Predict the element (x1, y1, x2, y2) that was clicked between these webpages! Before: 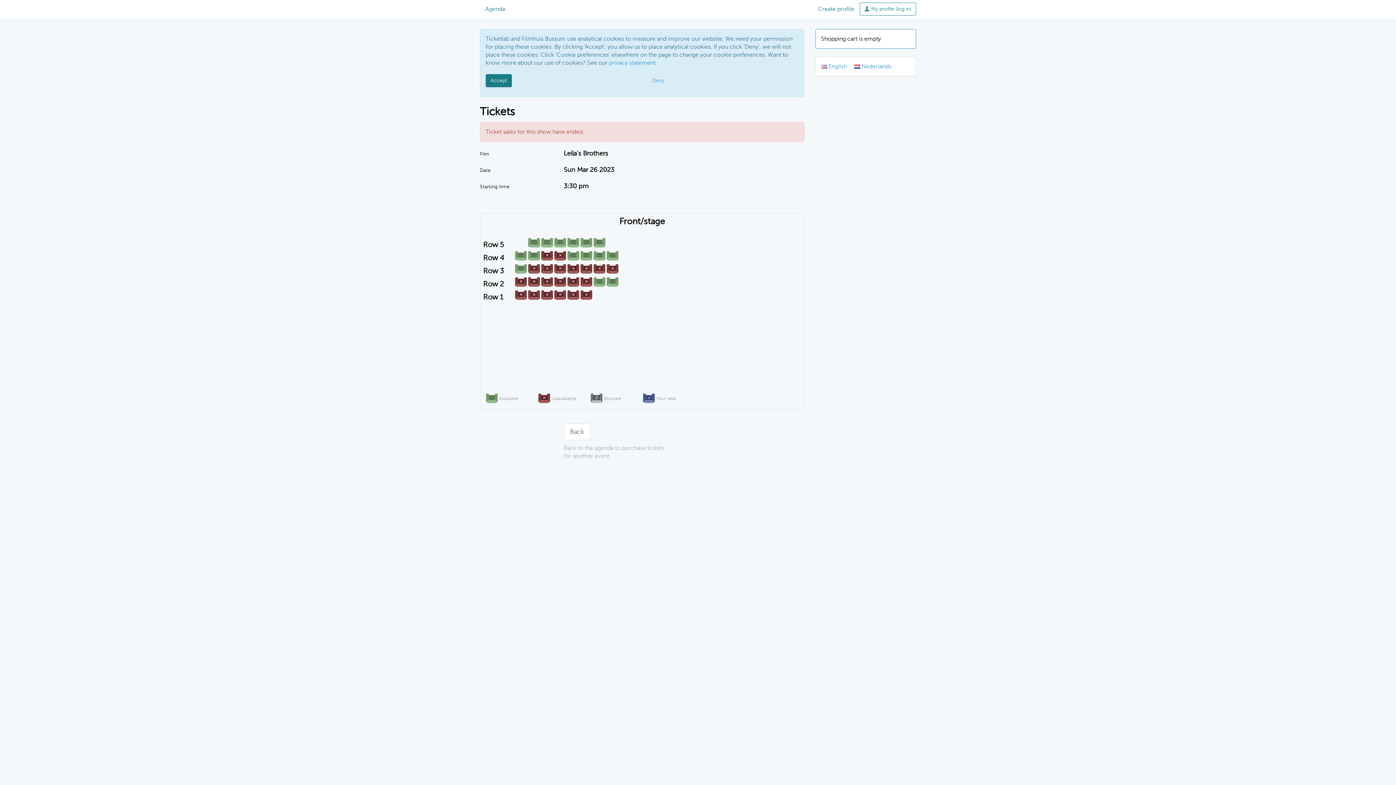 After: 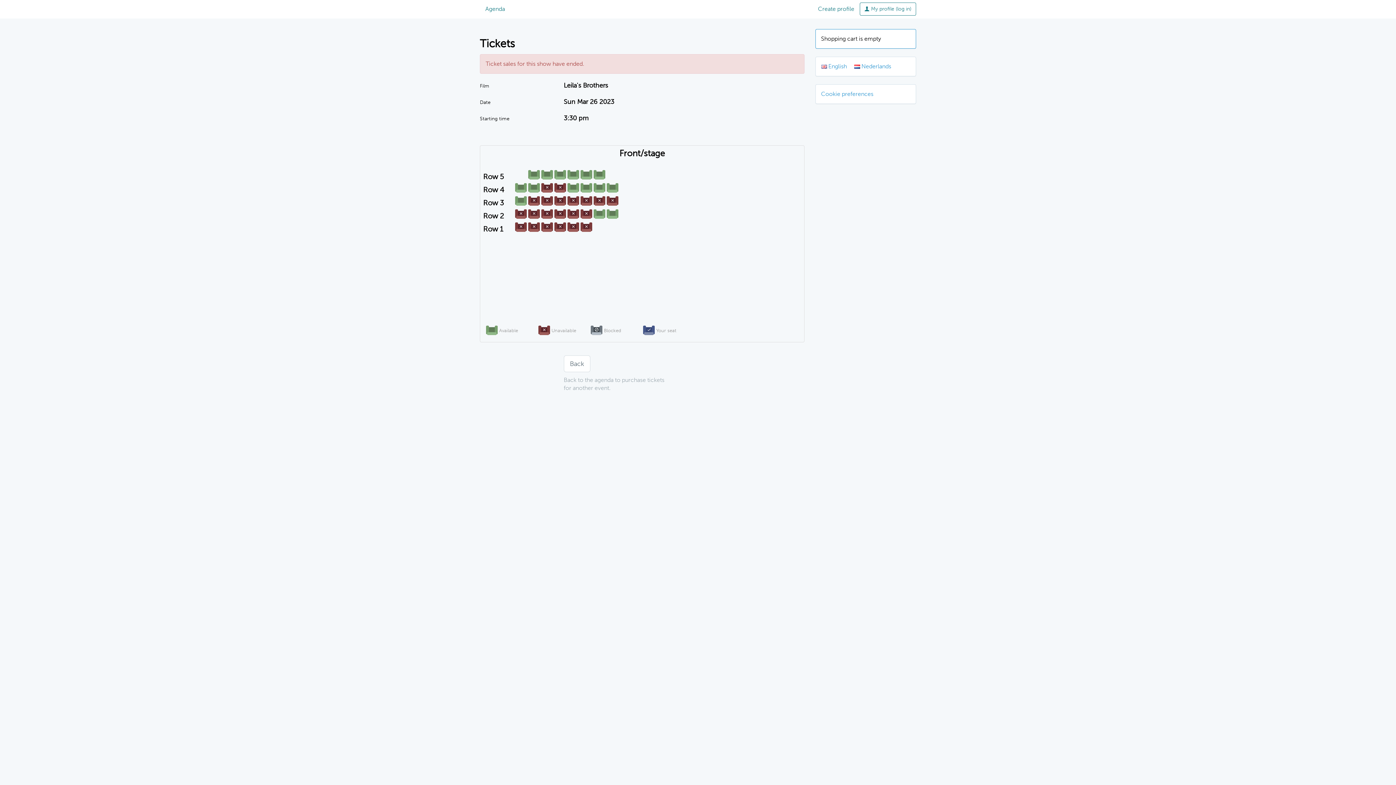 Action: label: Accept bbox: (485, 74, 512, 87)